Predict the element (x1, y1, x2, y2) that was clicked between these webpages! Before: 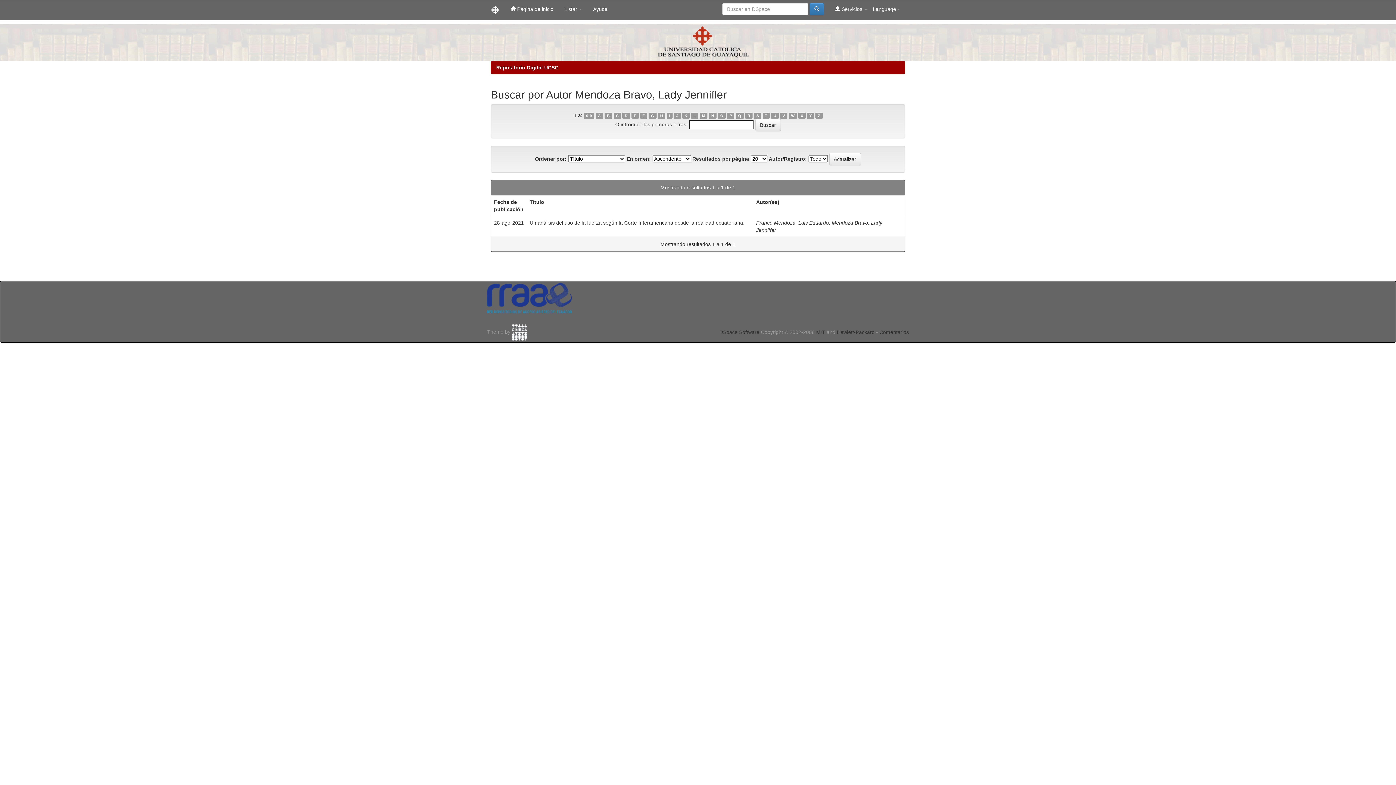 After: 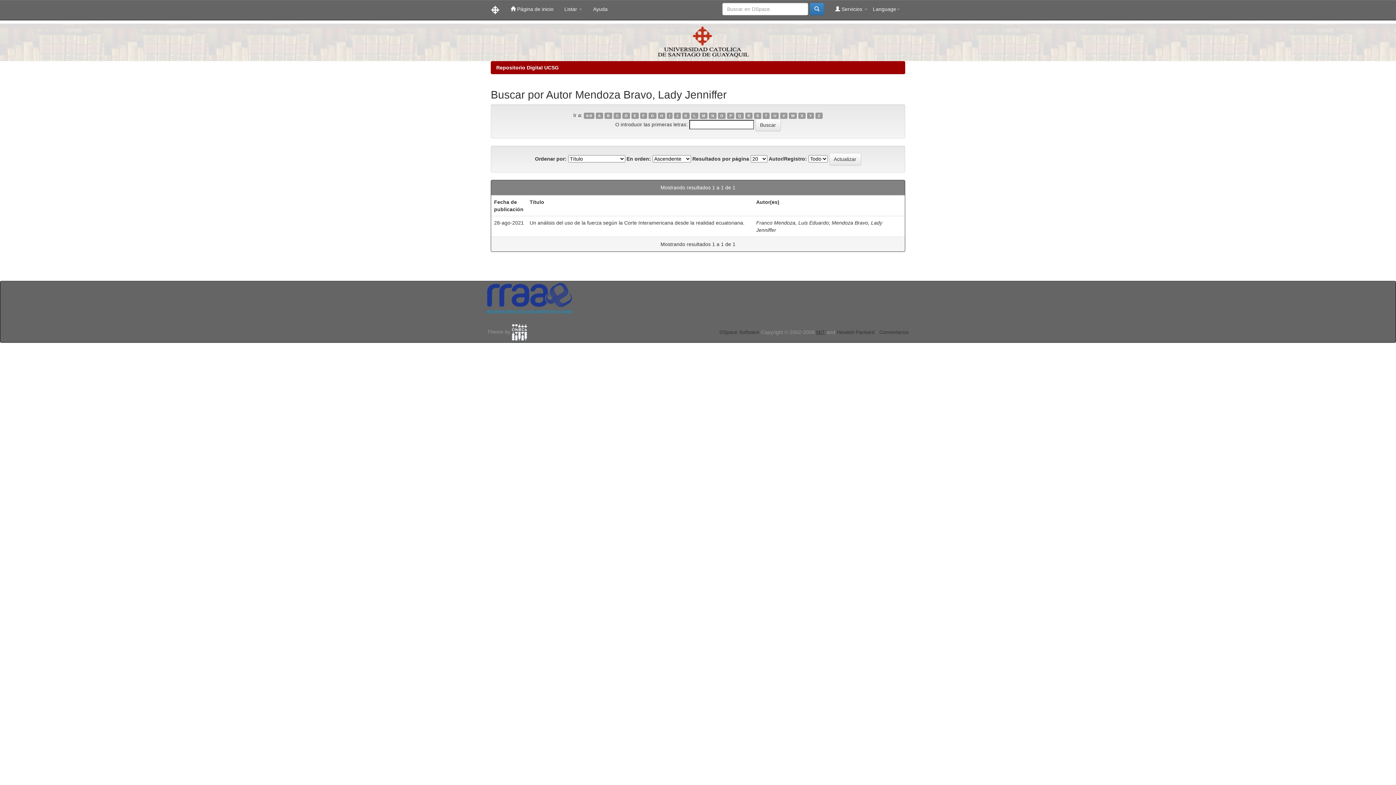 Action: bbox: (816, 329, 825, 335) label: MIT